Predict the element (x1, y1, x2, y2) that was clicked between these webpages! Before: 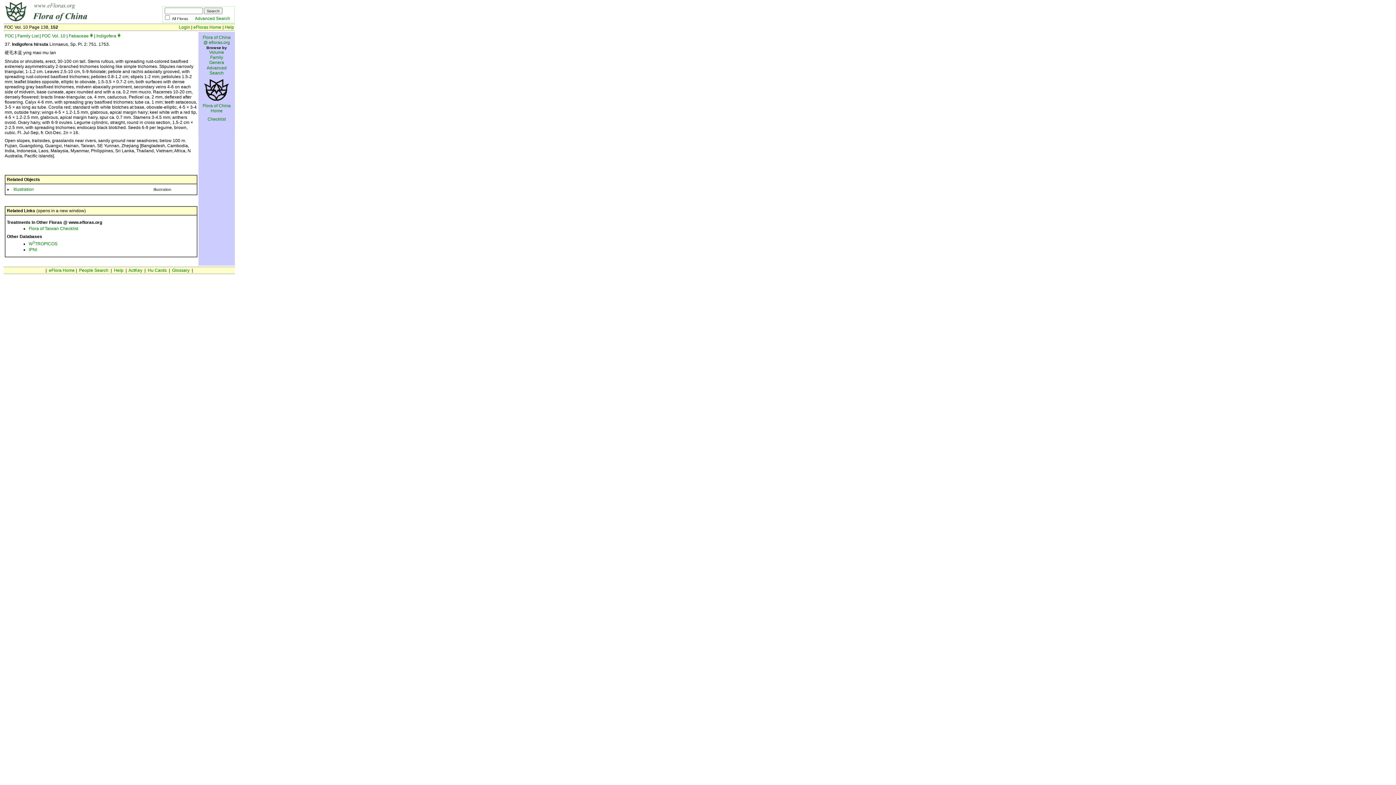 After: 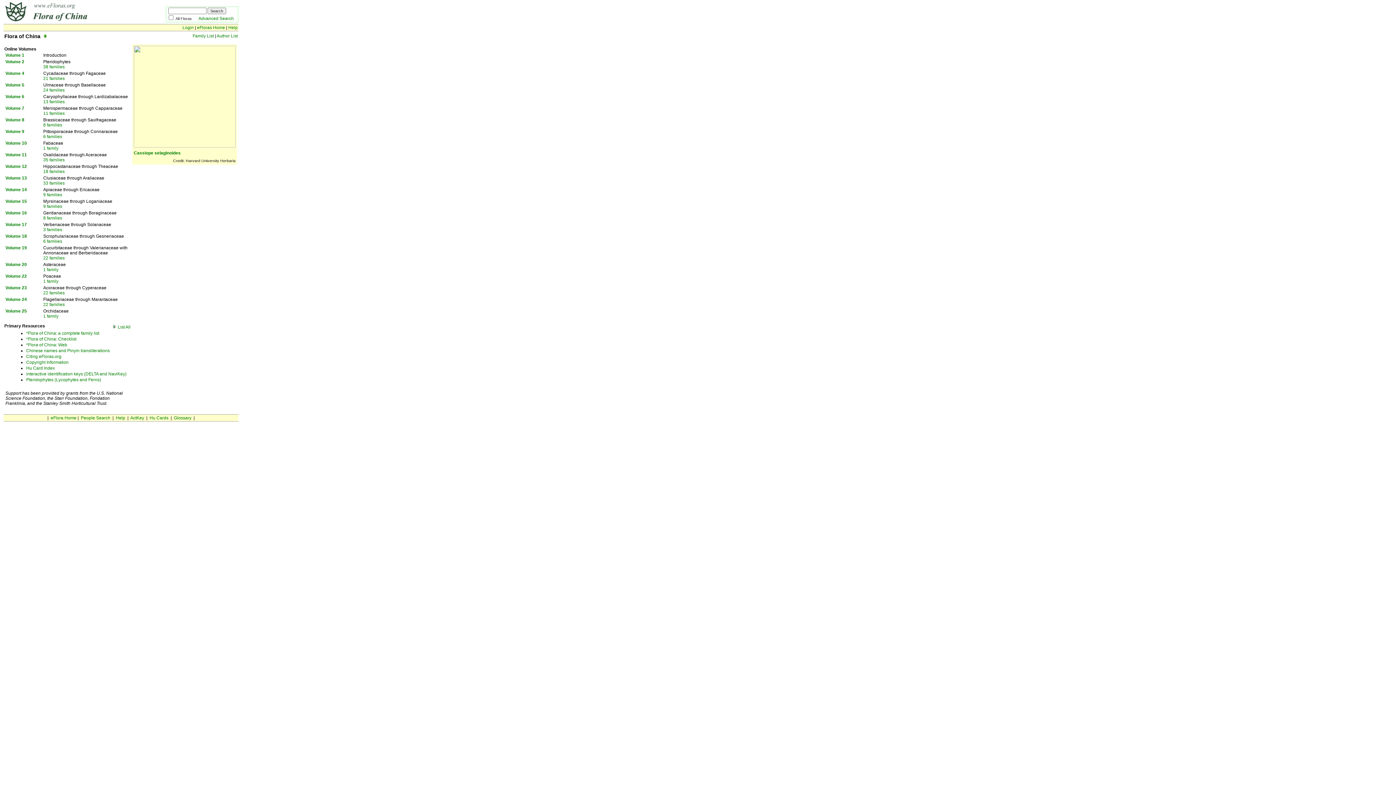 Action: label: Flora of China @ efloras.org bbox: (202, 34, 230, 45)